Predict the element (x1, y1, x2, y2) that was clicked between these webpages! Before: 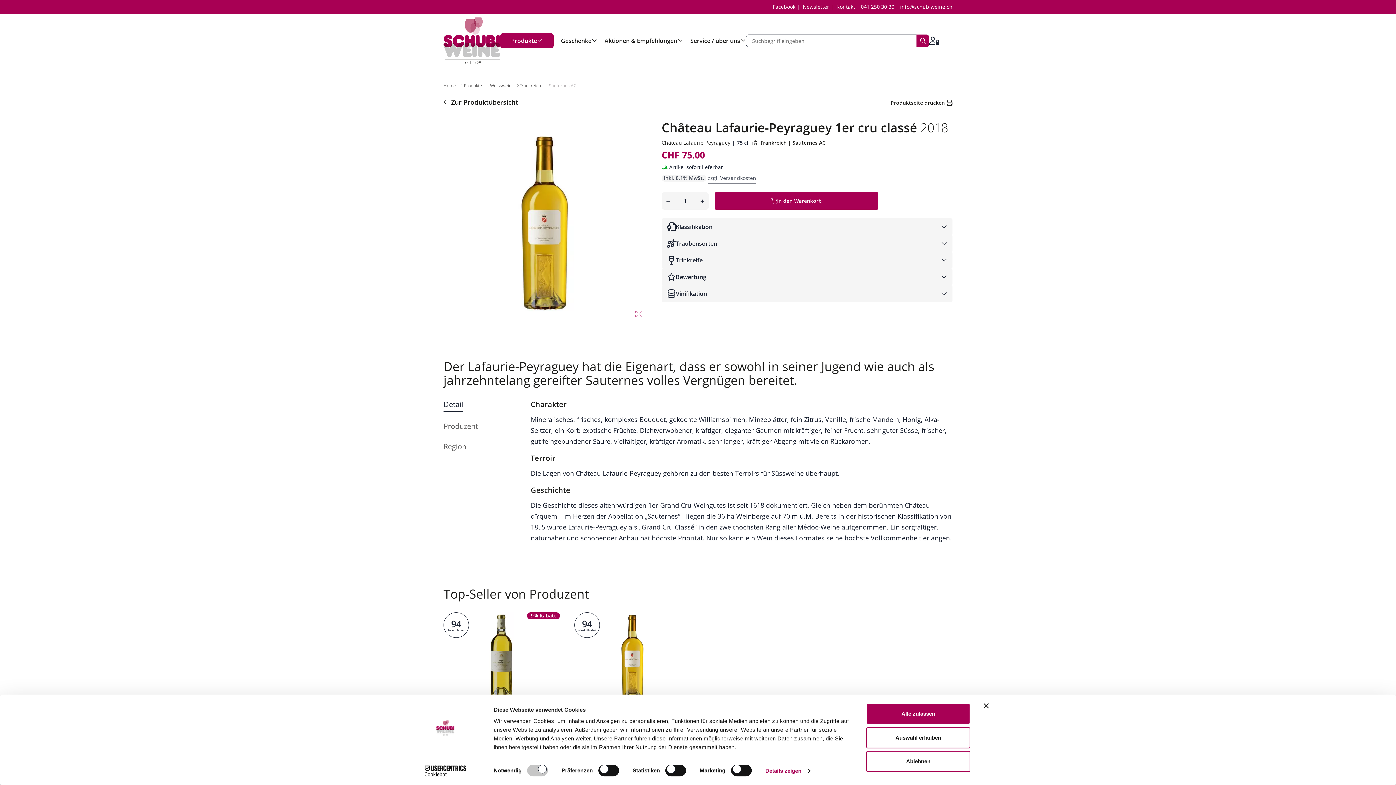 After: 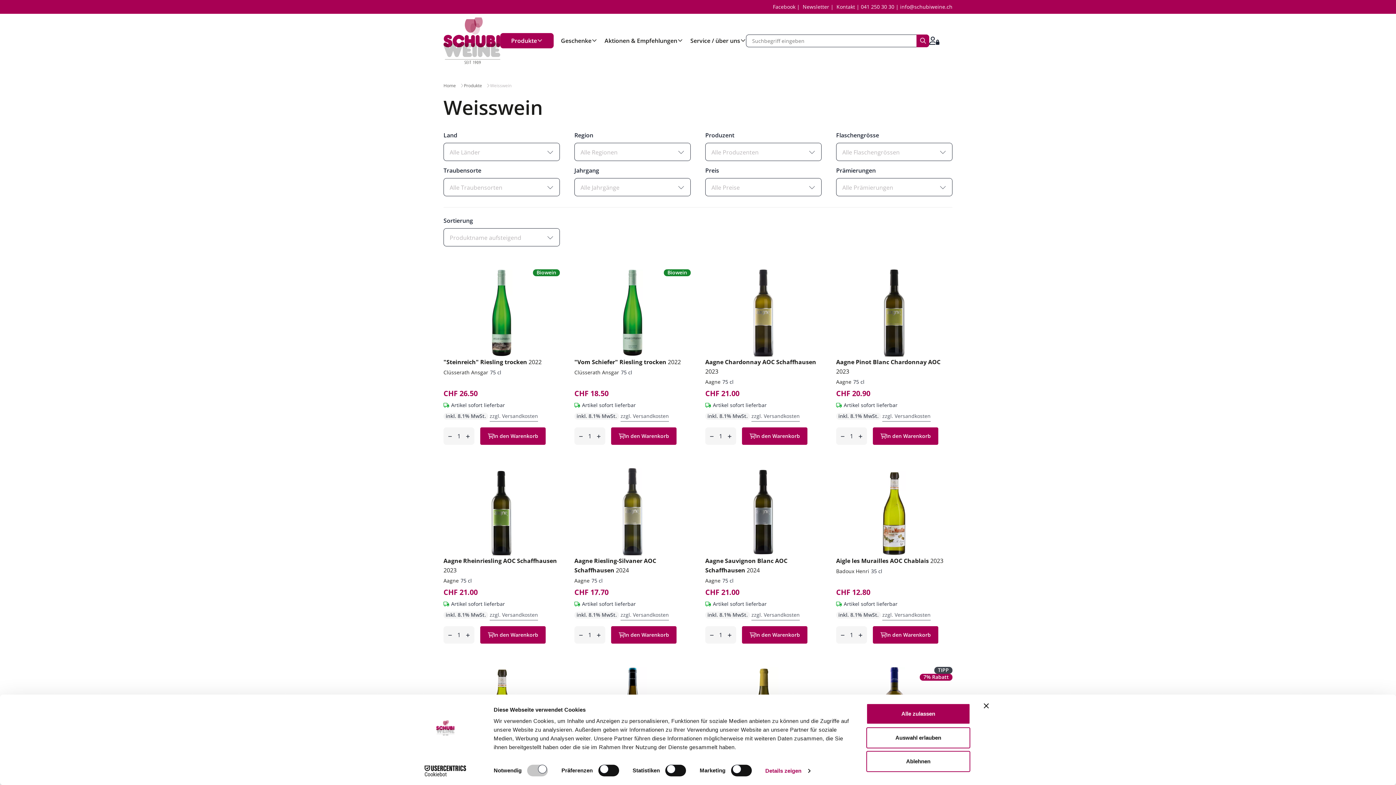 Action: label: Weisswein bbox: (490, 82, 511, 89)